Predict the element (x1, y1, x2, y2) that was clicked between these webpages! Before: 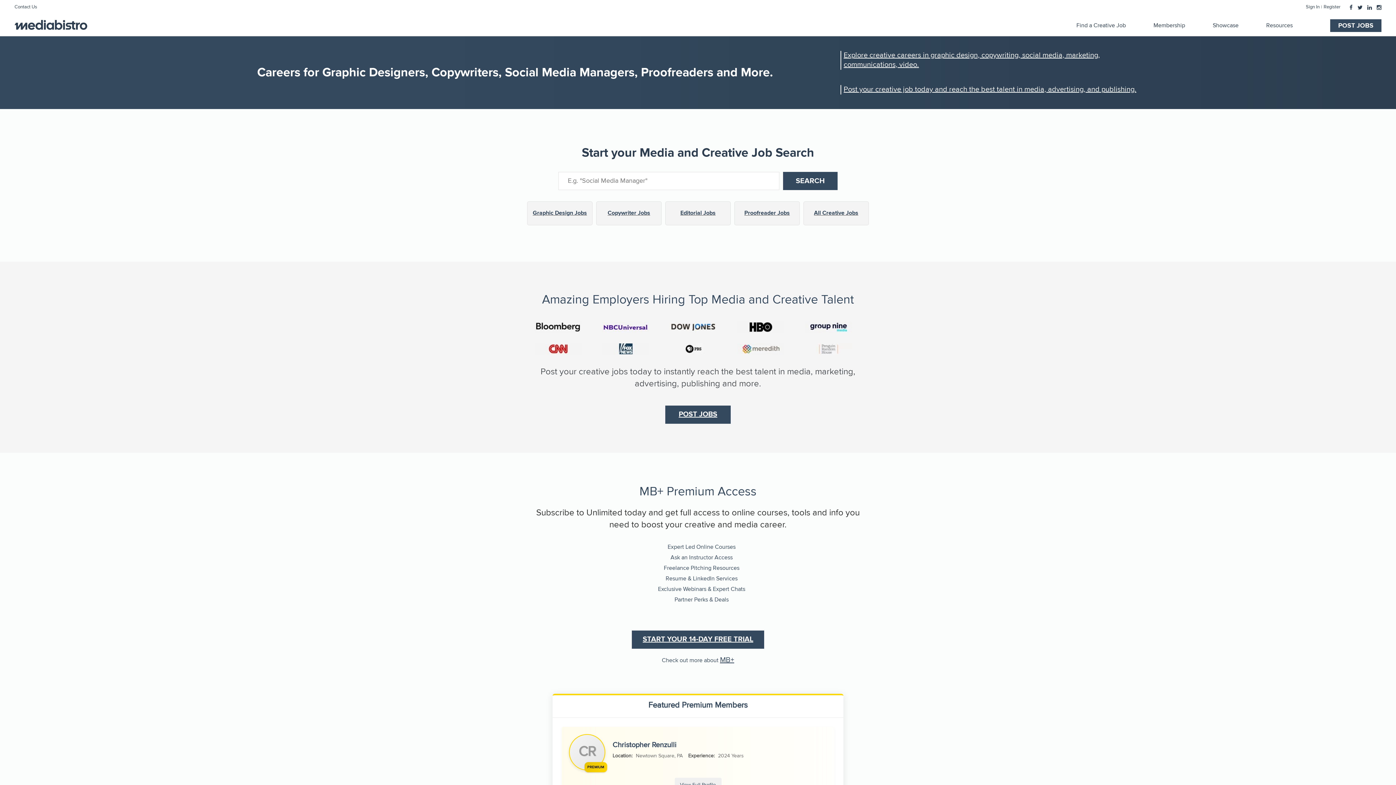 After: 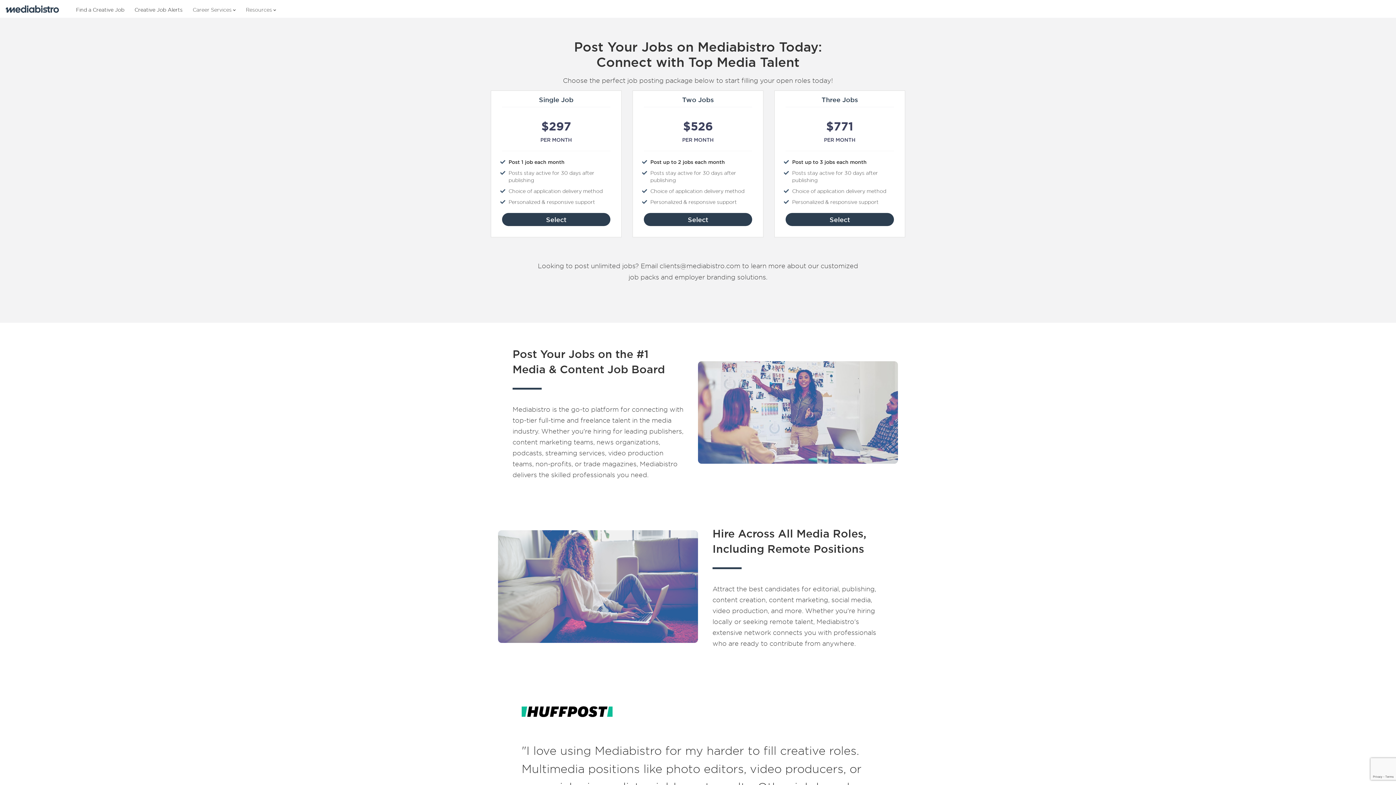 Action: label: POST JOBS bbox: (1330, 19, 1381, 32)